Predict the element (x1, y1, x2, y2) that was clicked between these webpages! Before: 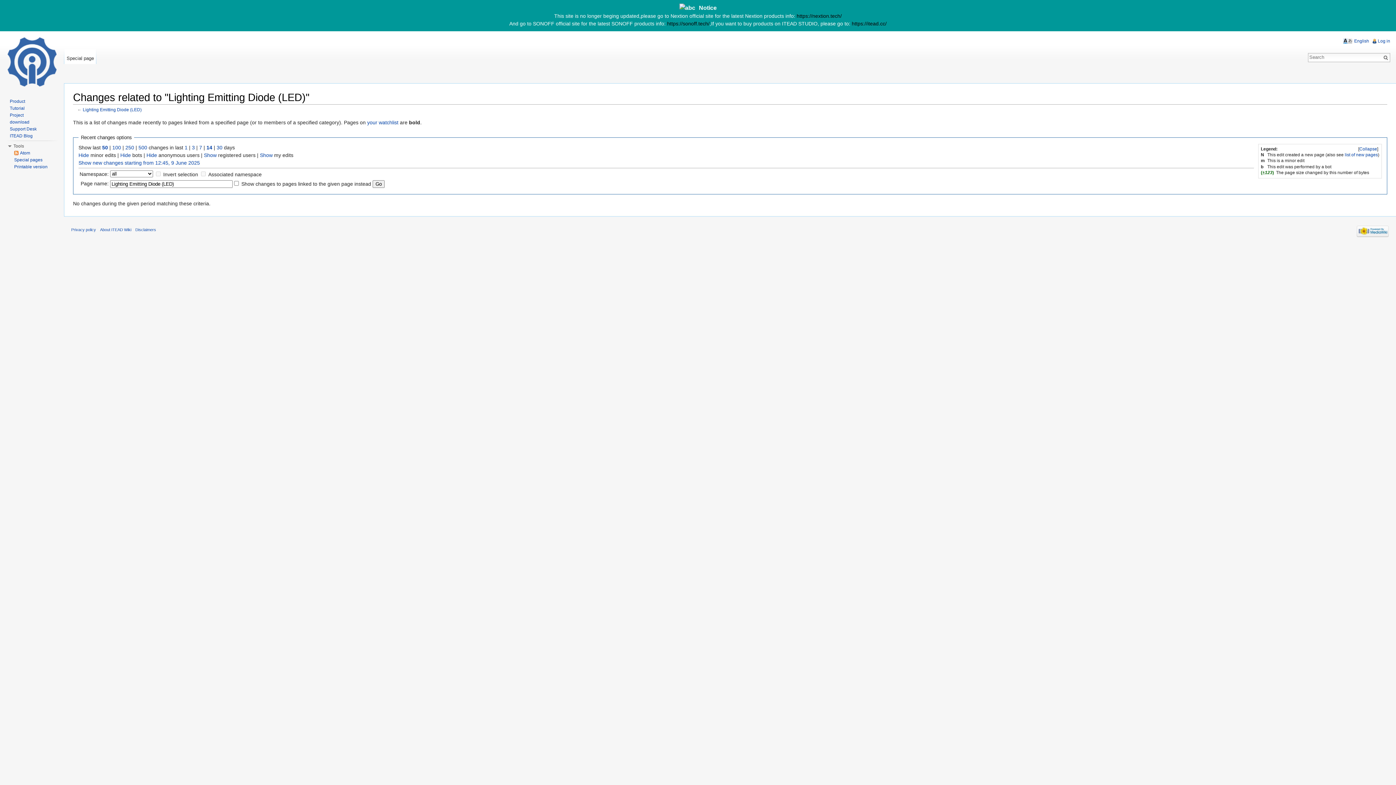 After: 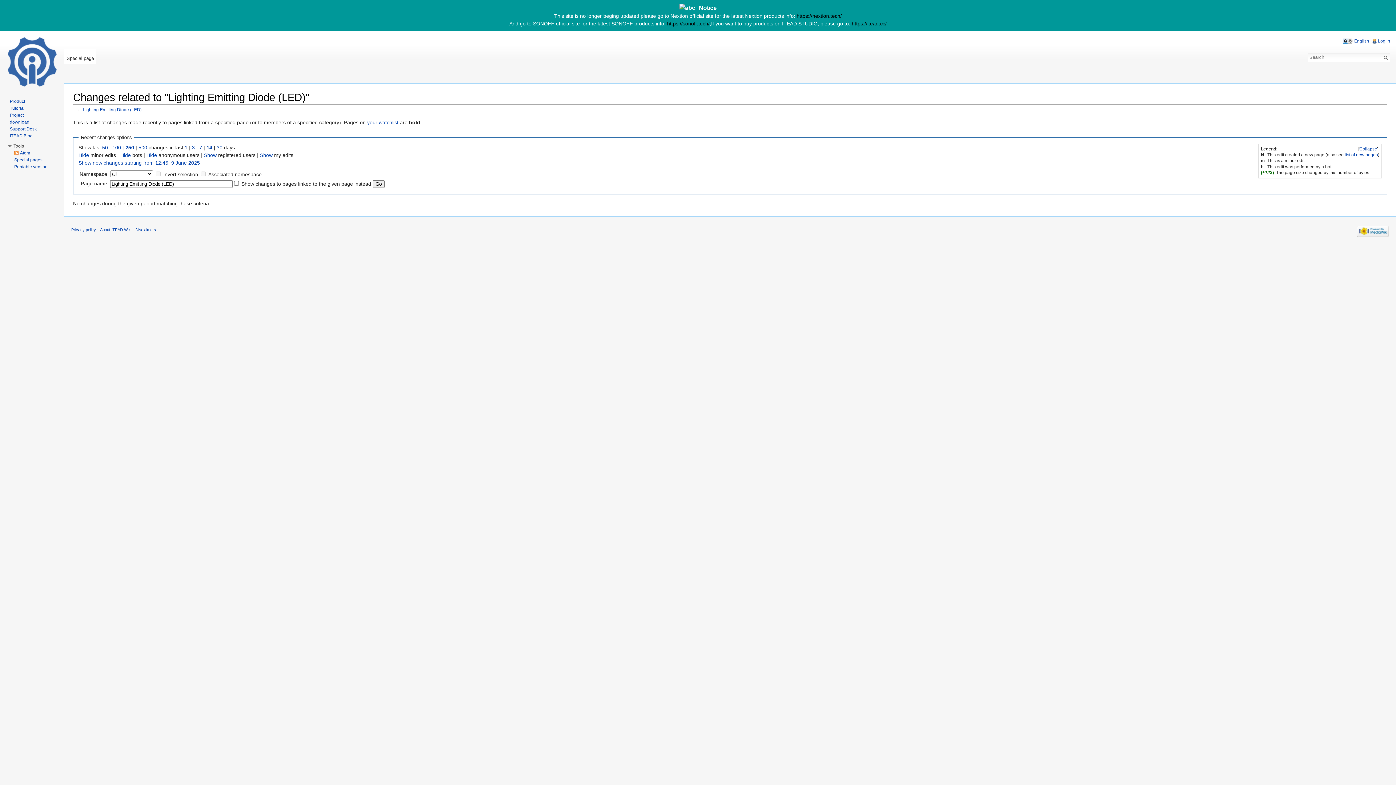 Action: bbox: (125, 144, 134, 150) label: 250